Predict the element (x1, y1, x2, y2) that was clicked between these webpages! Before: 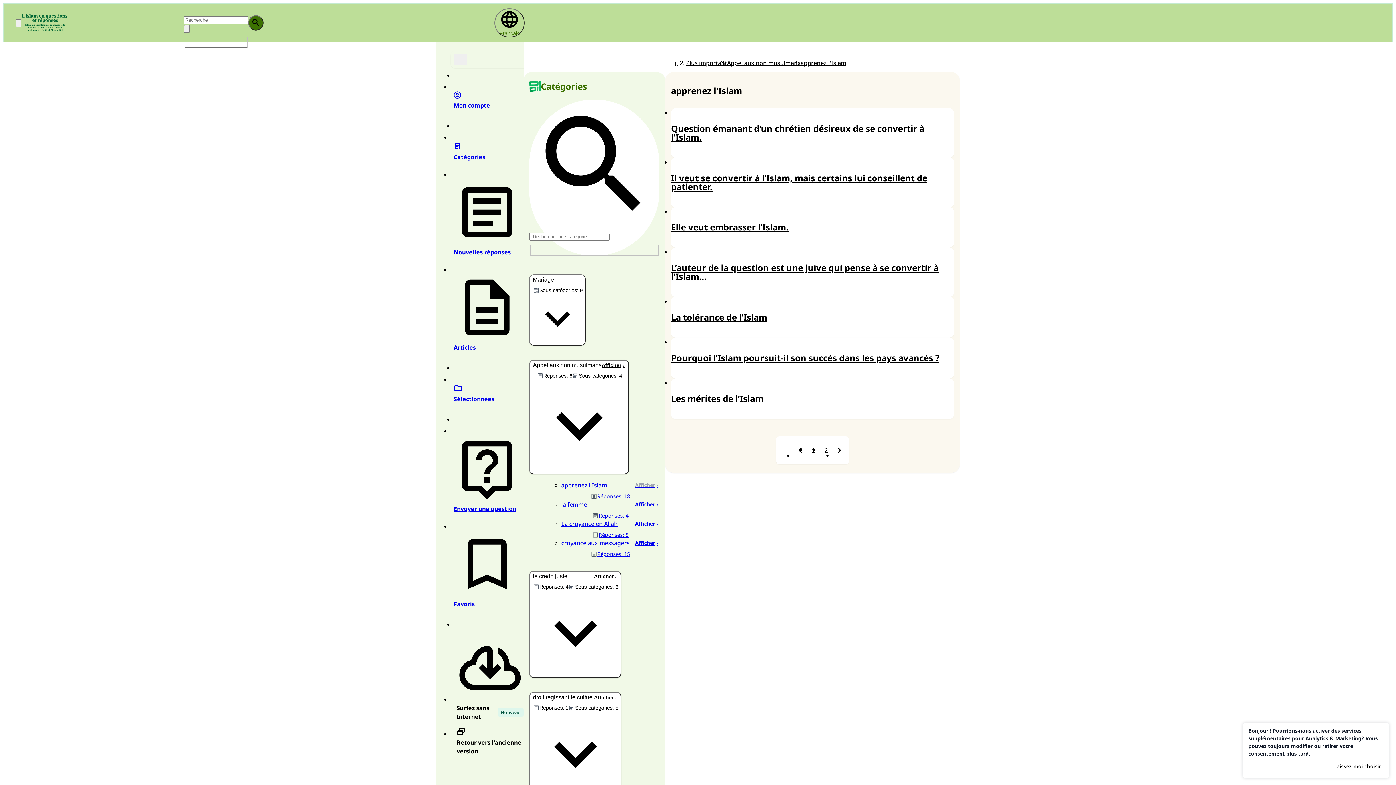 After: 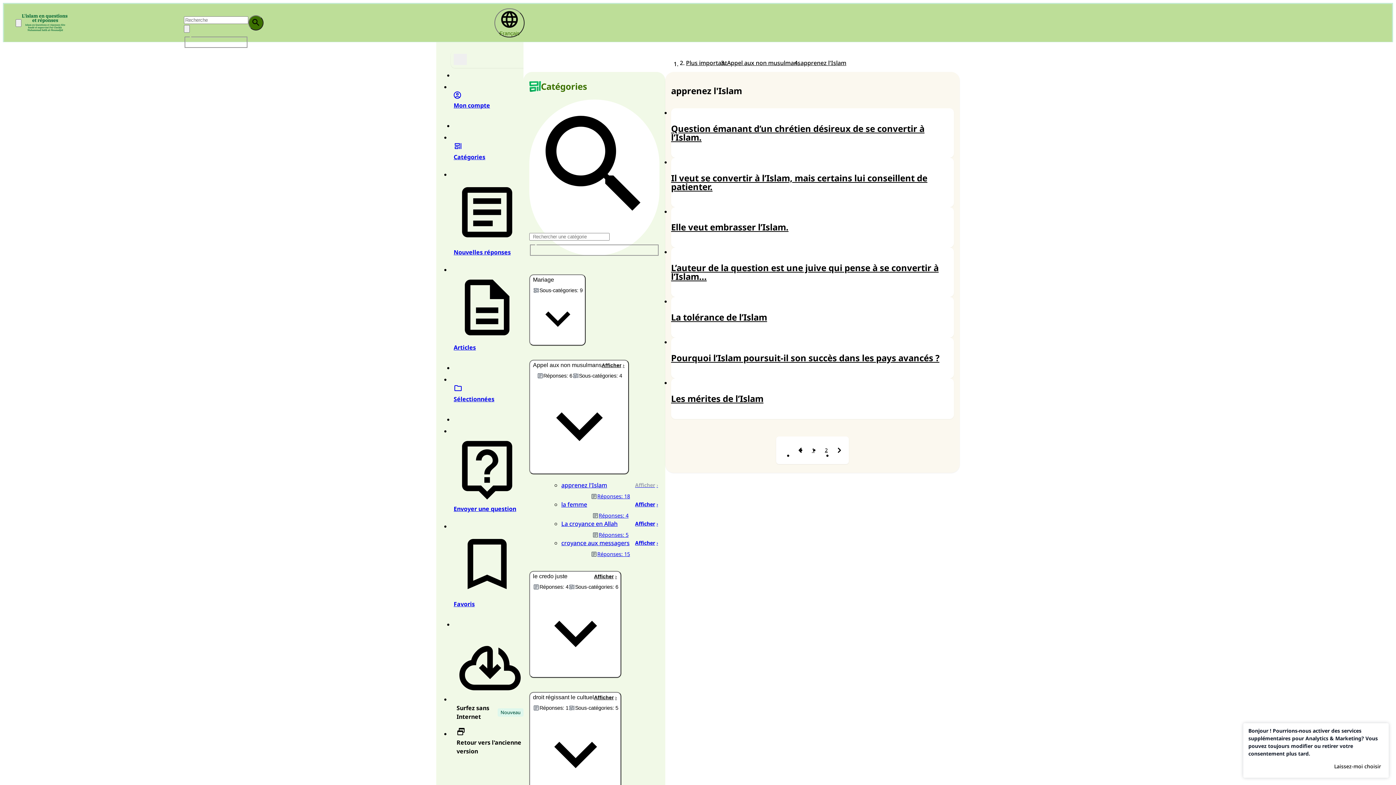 Action: bbox: (800, 58, 846, 67) label: apprenez l'Islam